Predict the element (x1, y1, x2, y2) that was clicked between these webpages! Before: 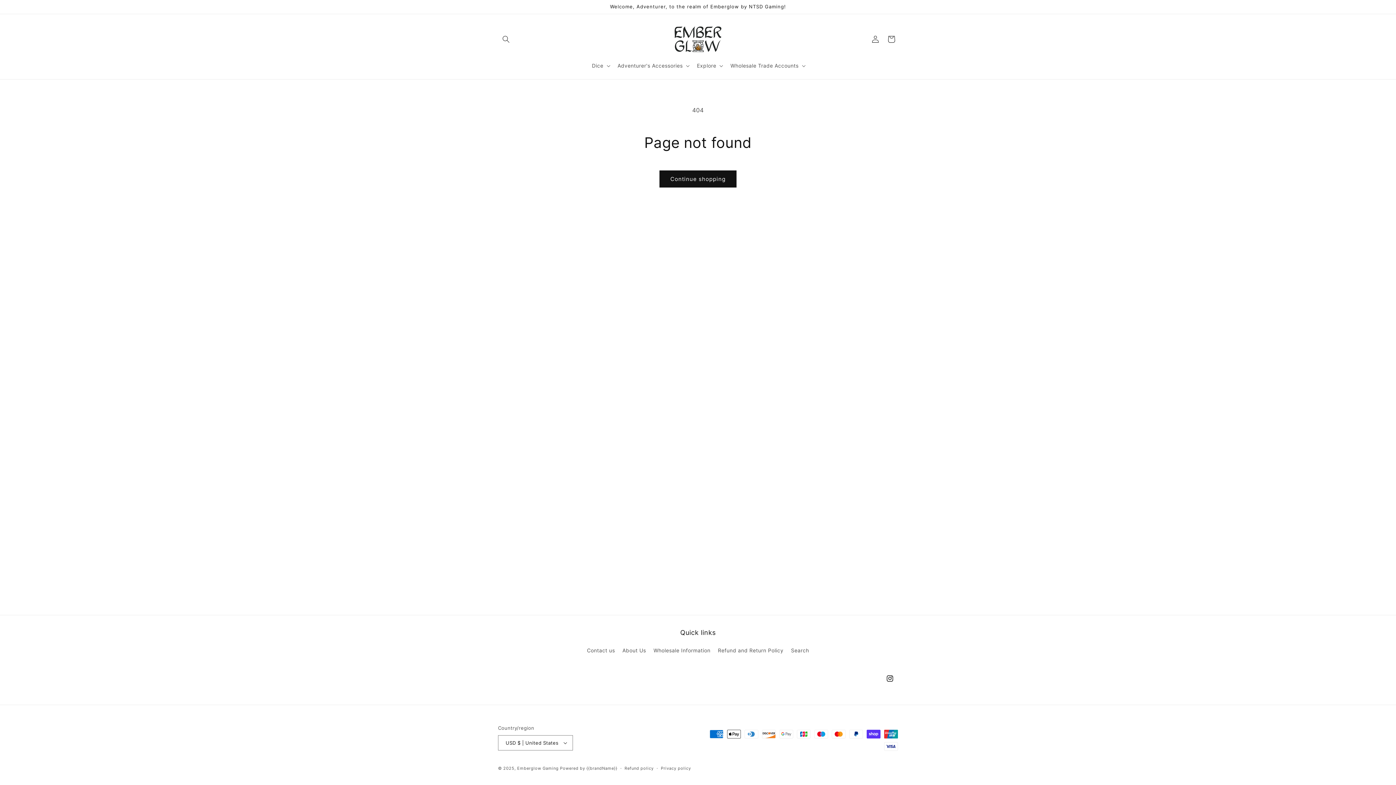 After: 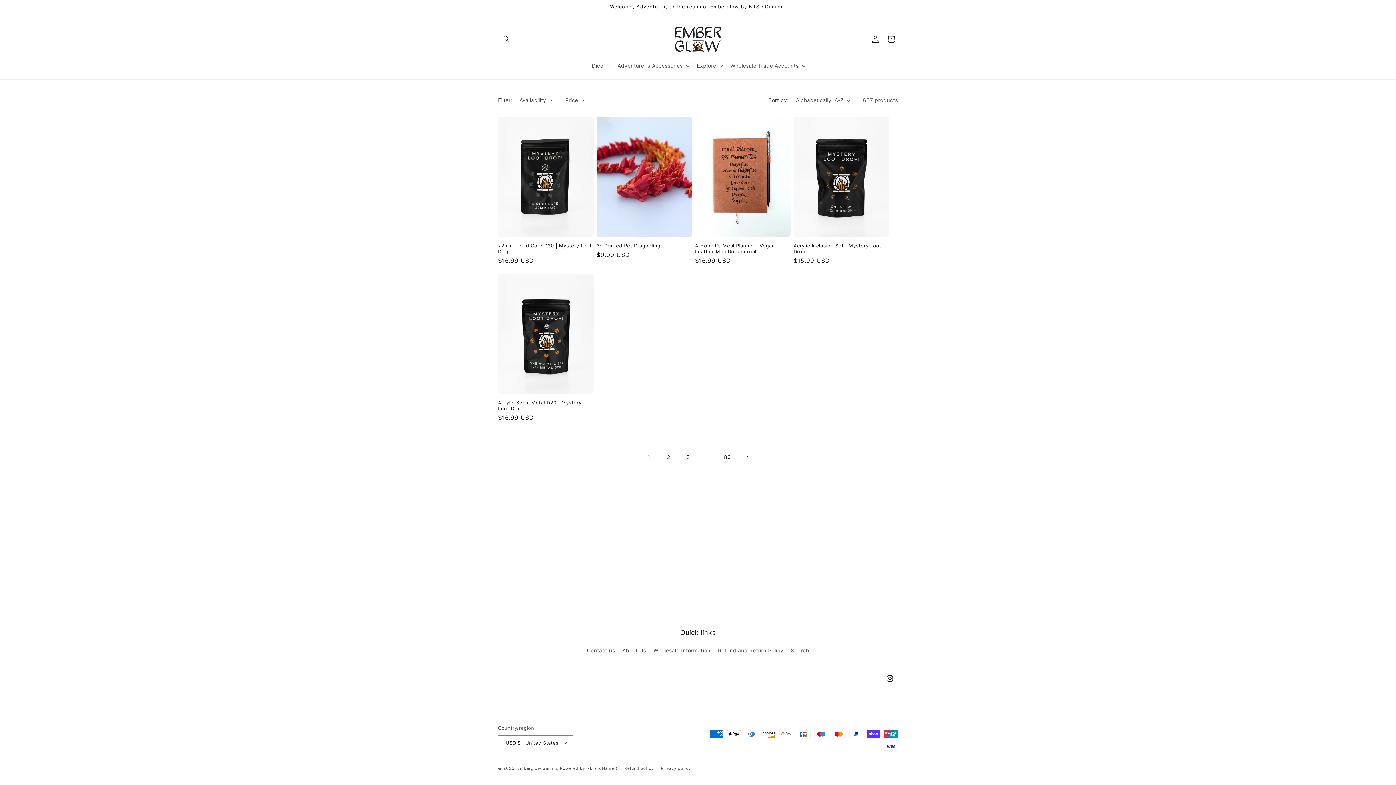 Action: bbox: (659, 170, 736, 187) label: Continue shopping